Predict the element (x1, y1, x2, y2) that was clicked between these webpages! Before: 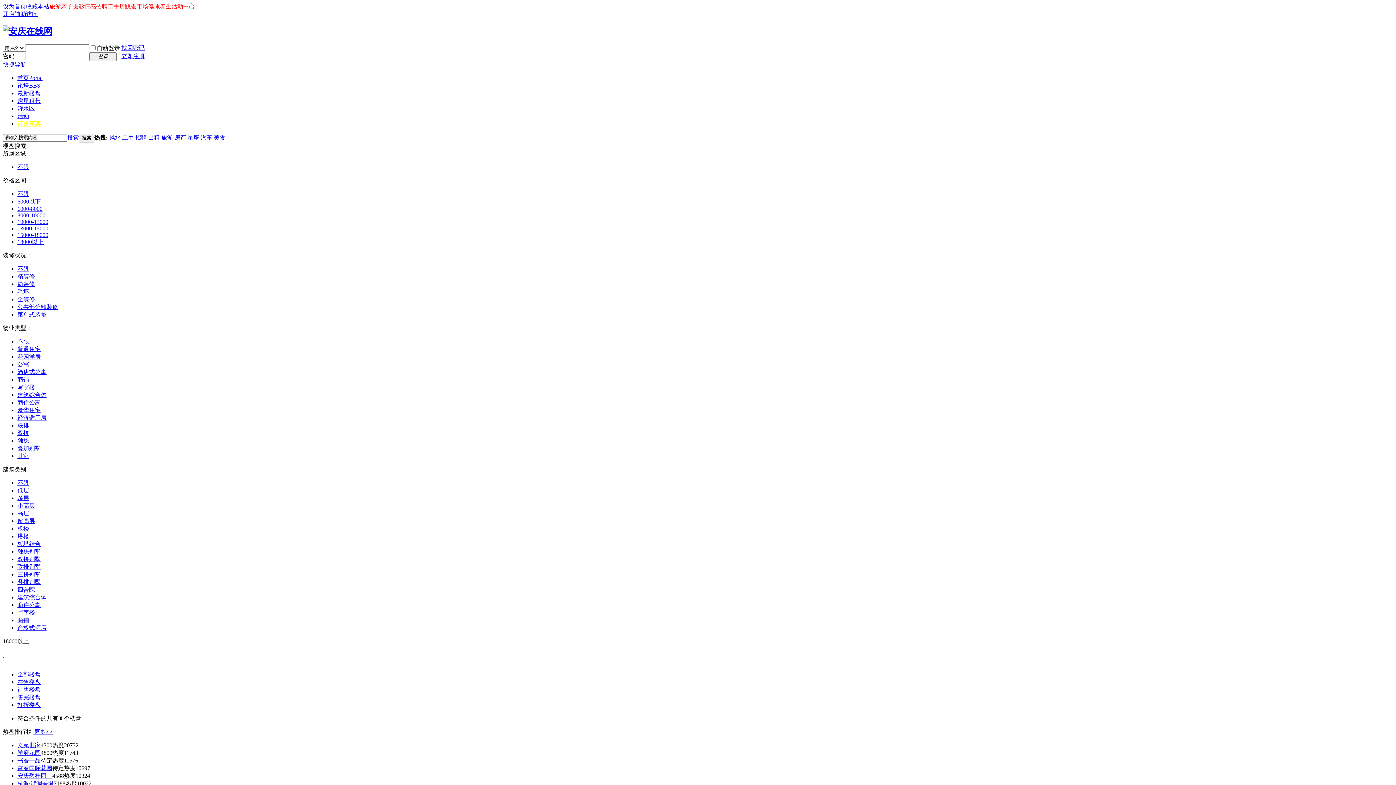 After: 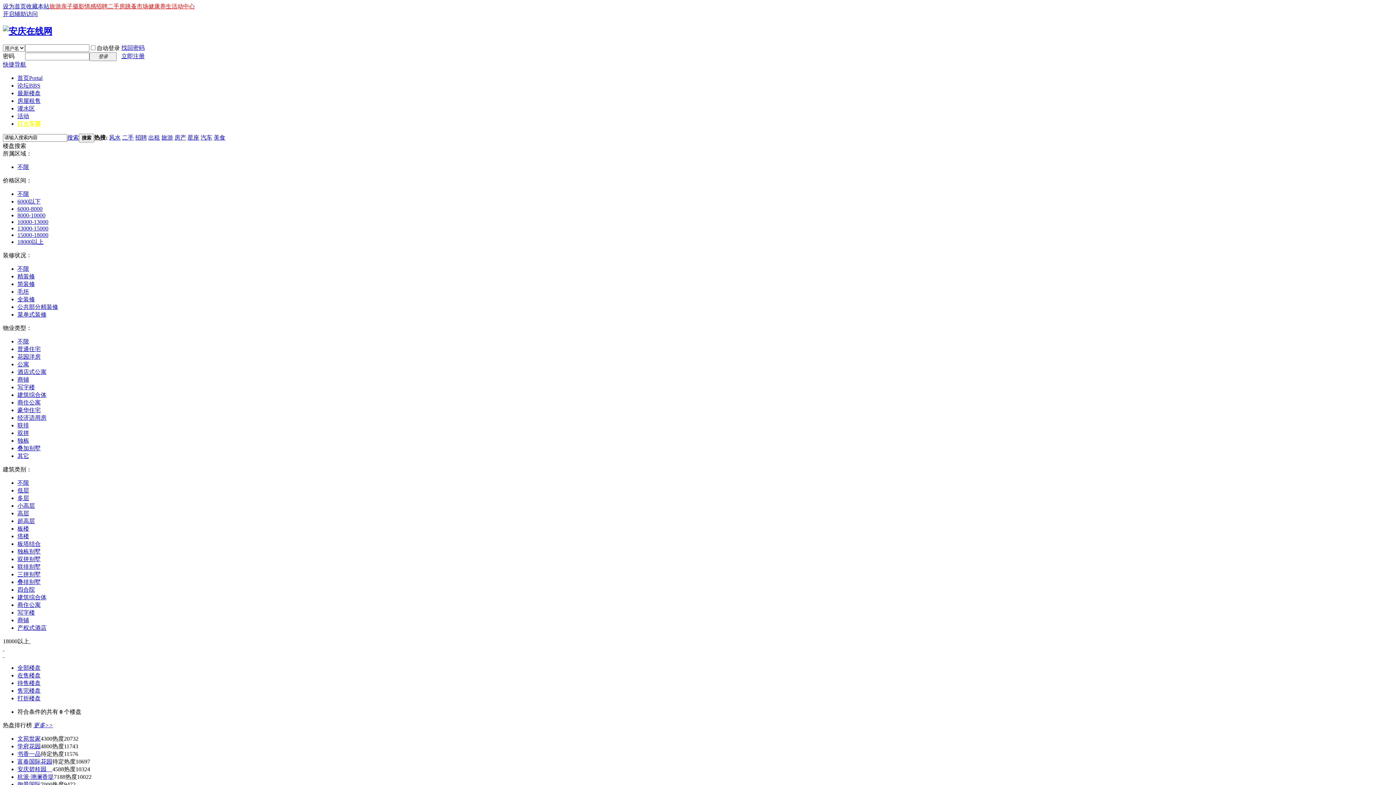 Action: label: 不限 bbox: (17, 479, 29, 486)